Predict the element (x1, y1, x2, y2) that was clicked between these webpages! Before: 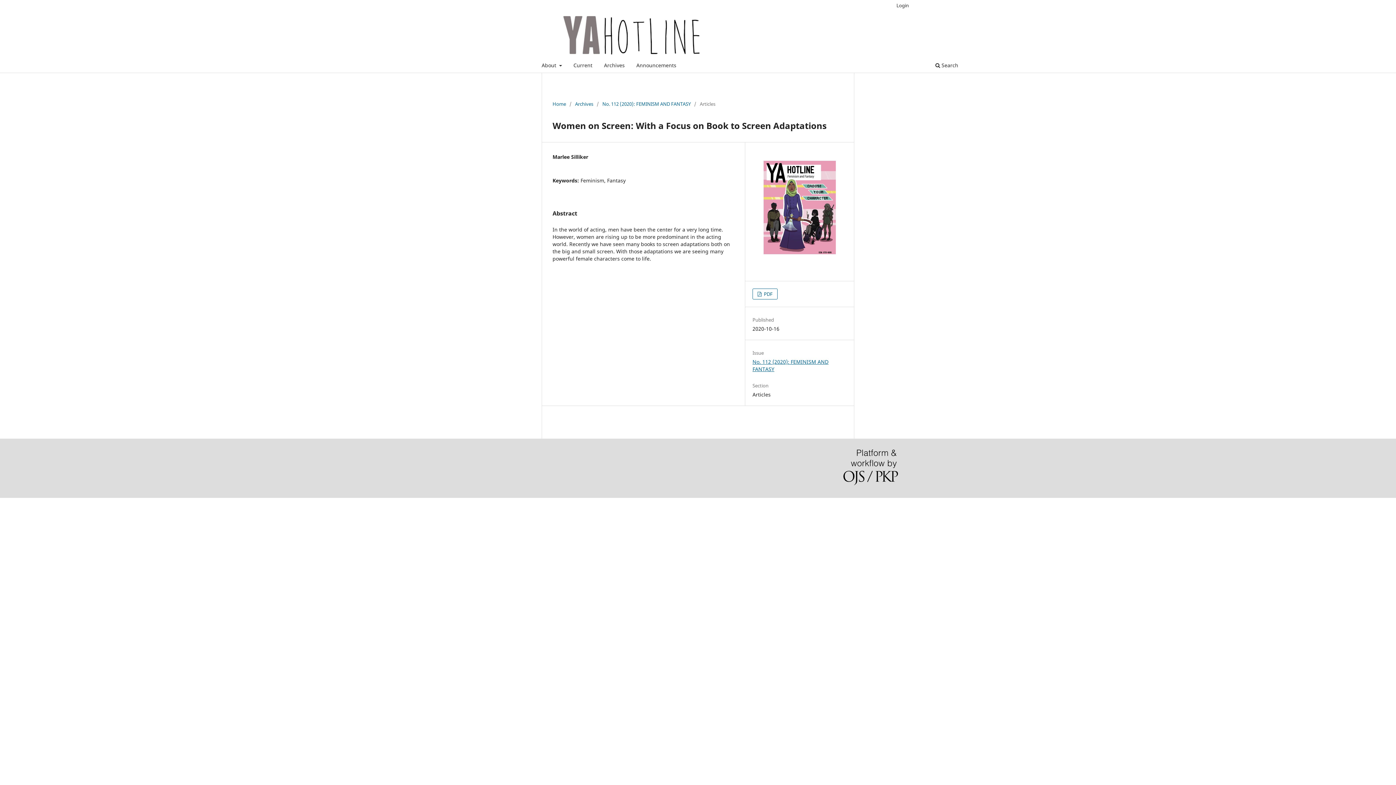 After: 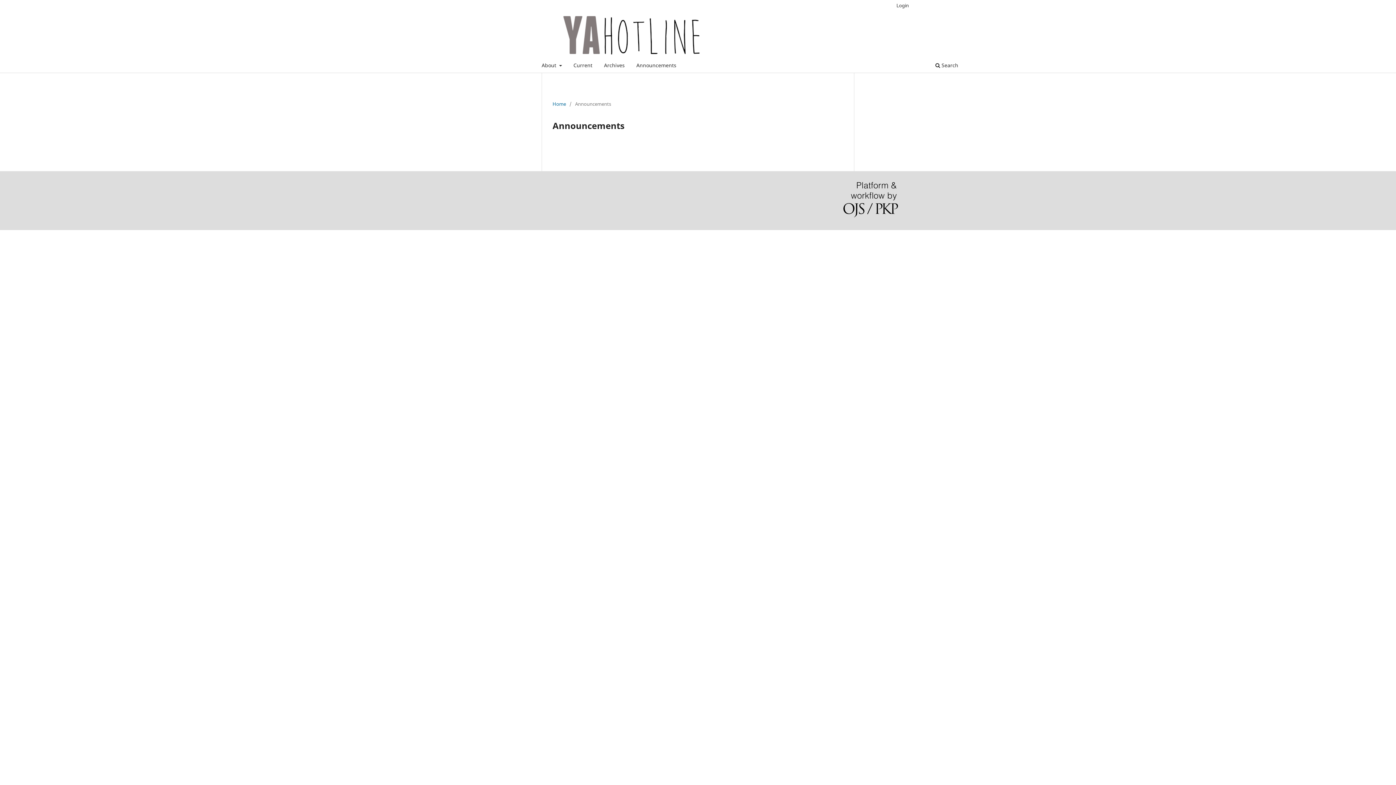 Action: label: Announcements bbox: (634, 59, 679, 72)